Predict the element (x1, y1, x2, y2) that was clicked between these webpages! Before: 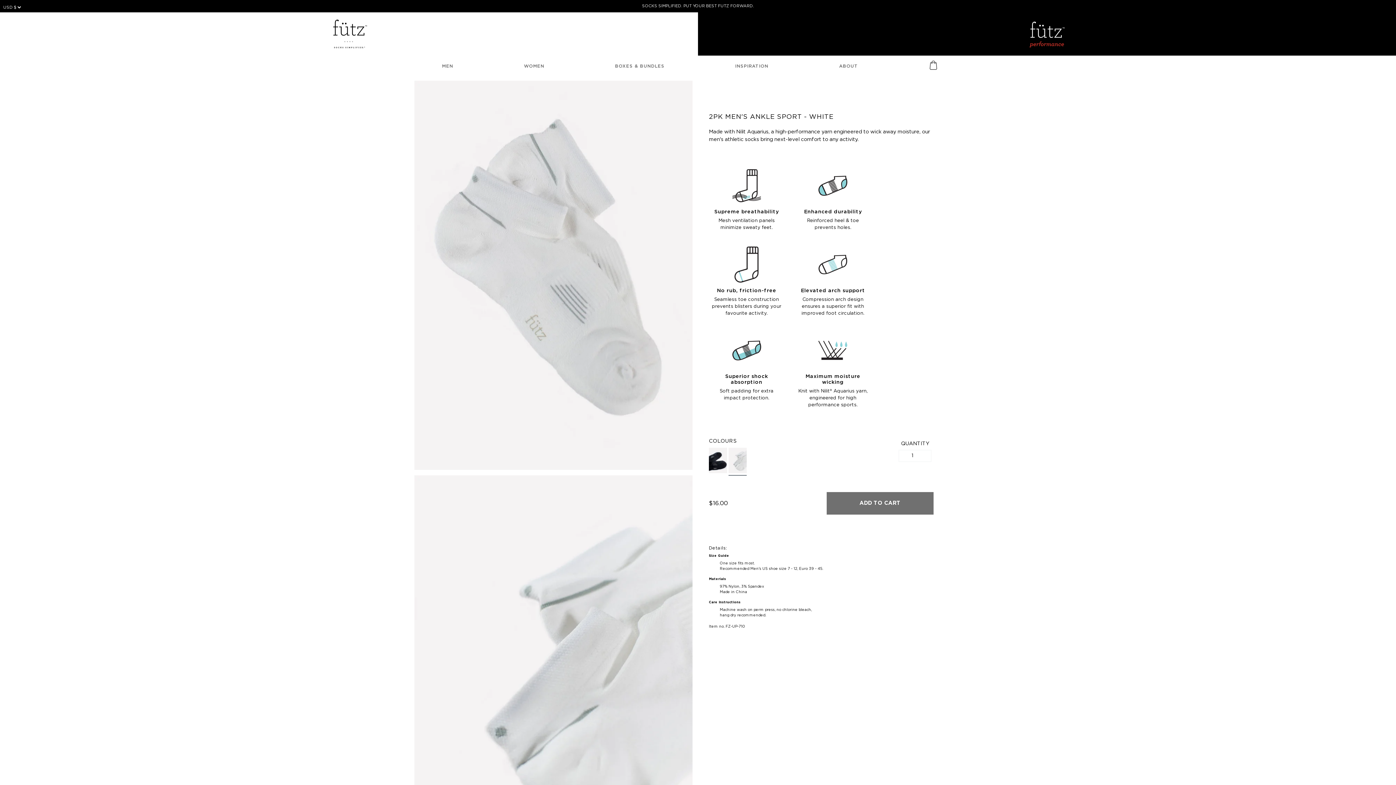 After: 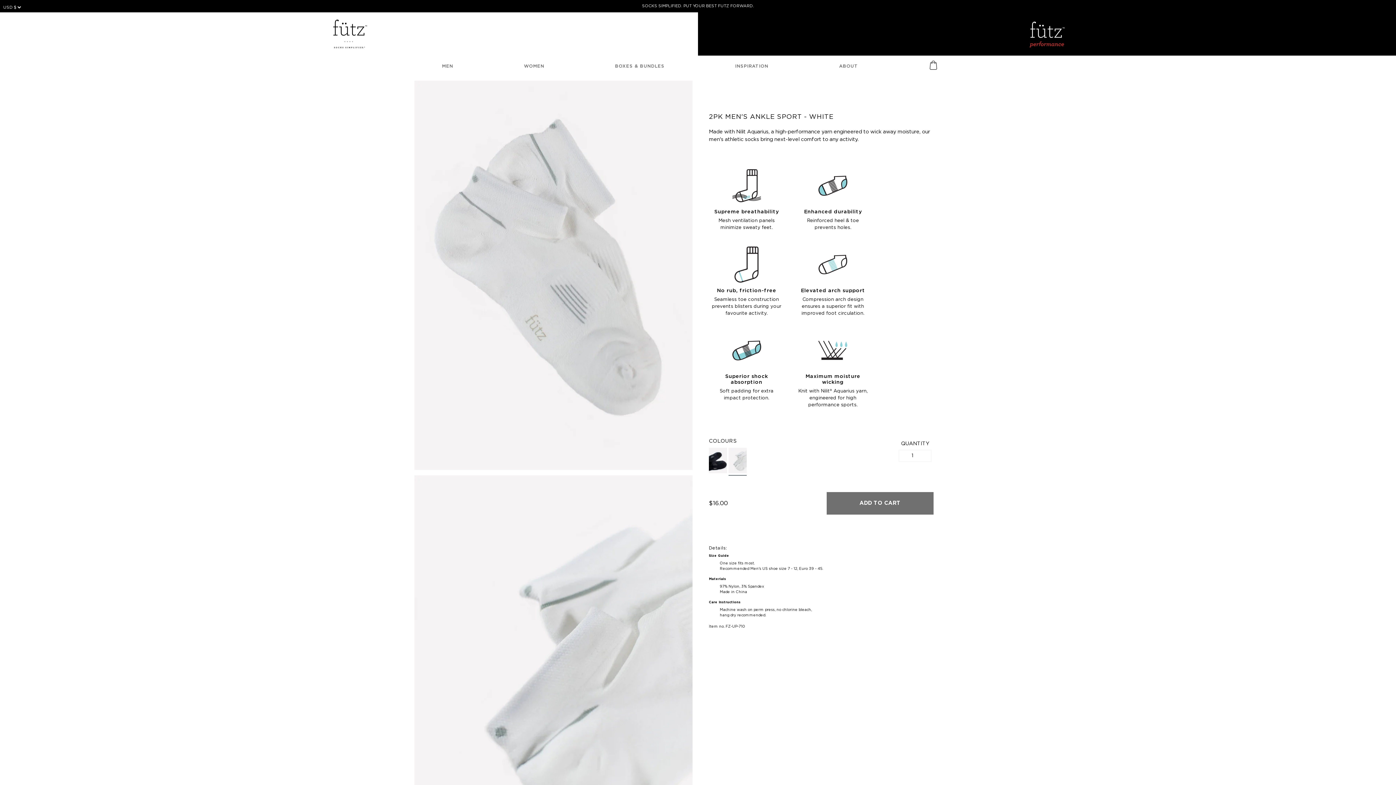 Action: label: Superior shock absorption

Soft padding for extra impact protection. bbox: (711, 347, 782, 401)